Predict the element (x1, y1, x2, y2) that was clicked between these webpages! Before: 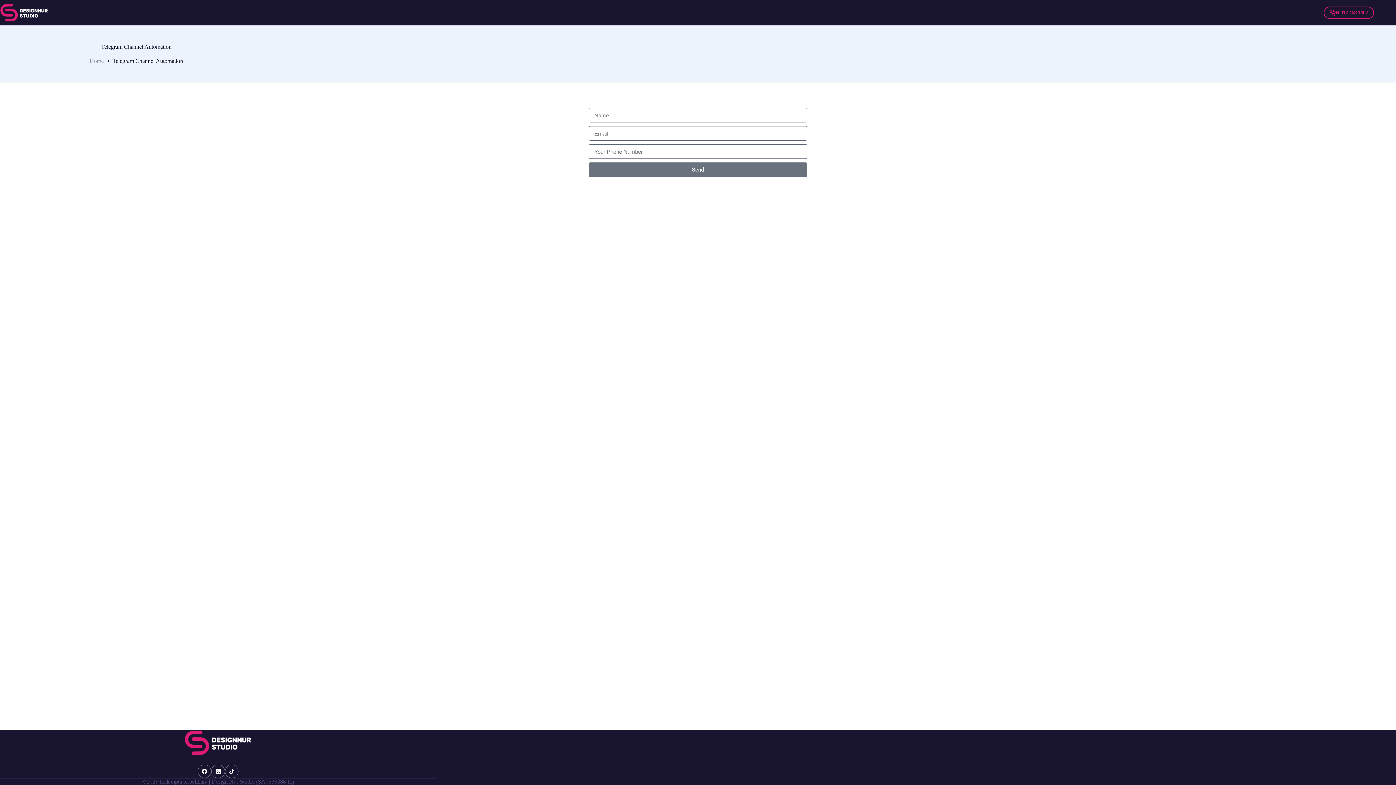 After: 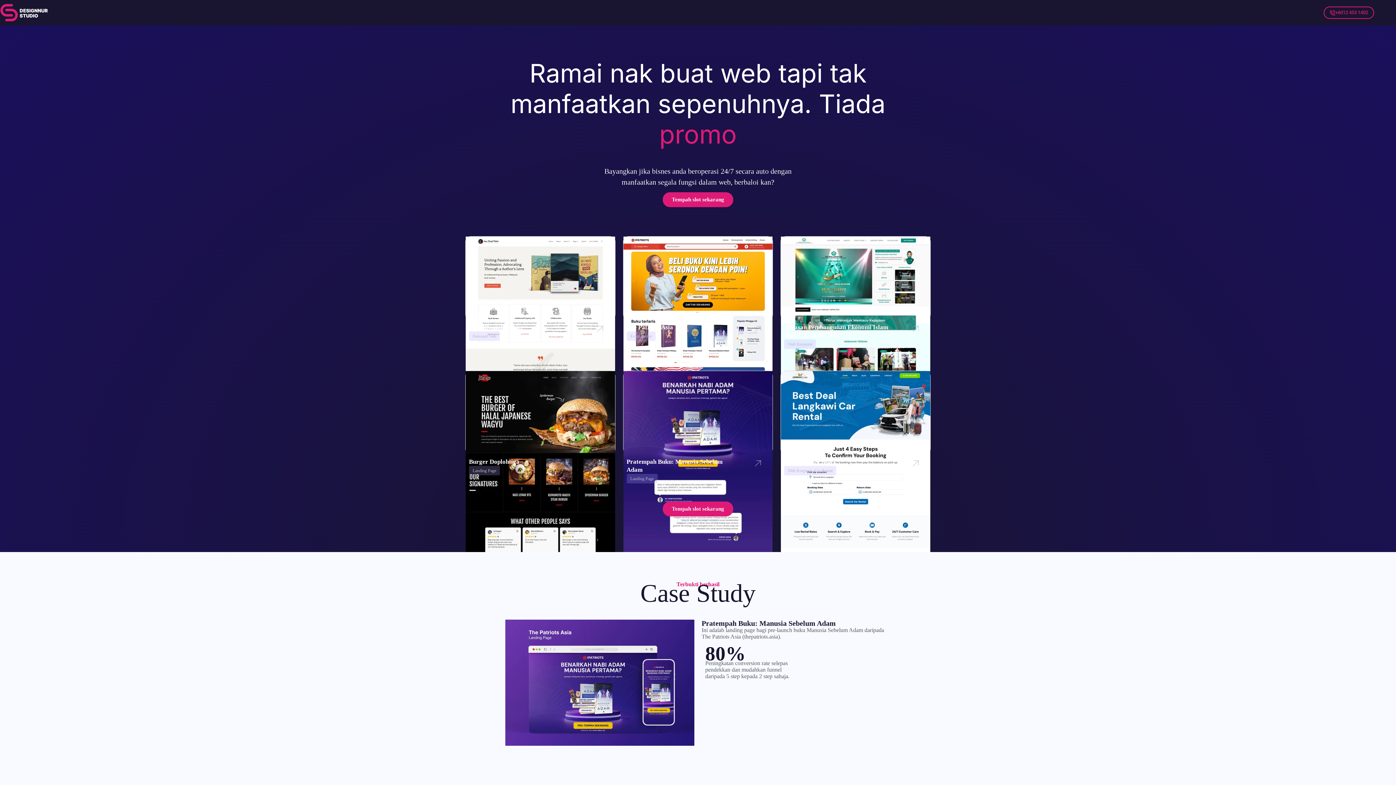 Action: bbox: (0, 3, 48, 21)